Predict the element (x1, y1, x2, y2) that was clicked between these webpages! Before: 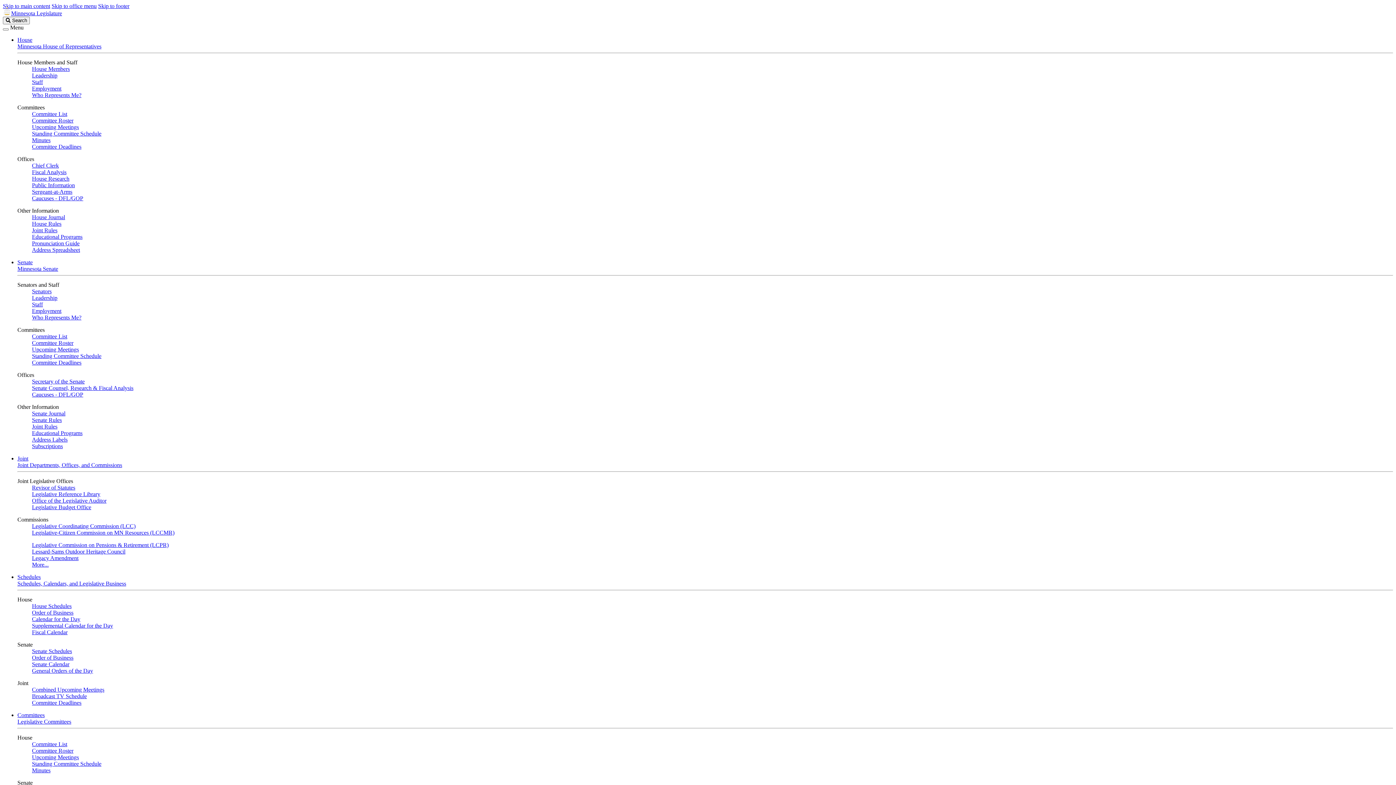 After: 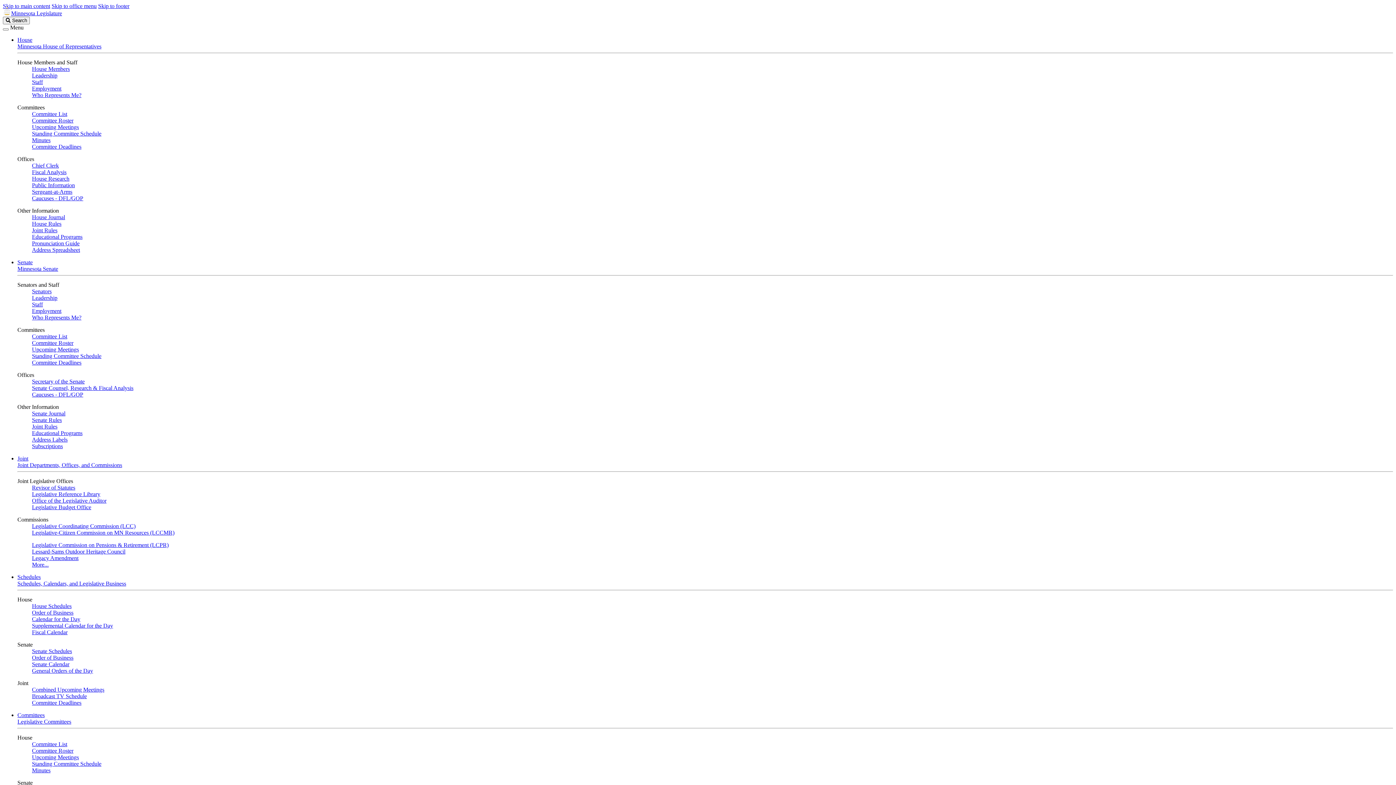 Action: label: Minnesota Legislature bbox: (2, 10, 62, 16)